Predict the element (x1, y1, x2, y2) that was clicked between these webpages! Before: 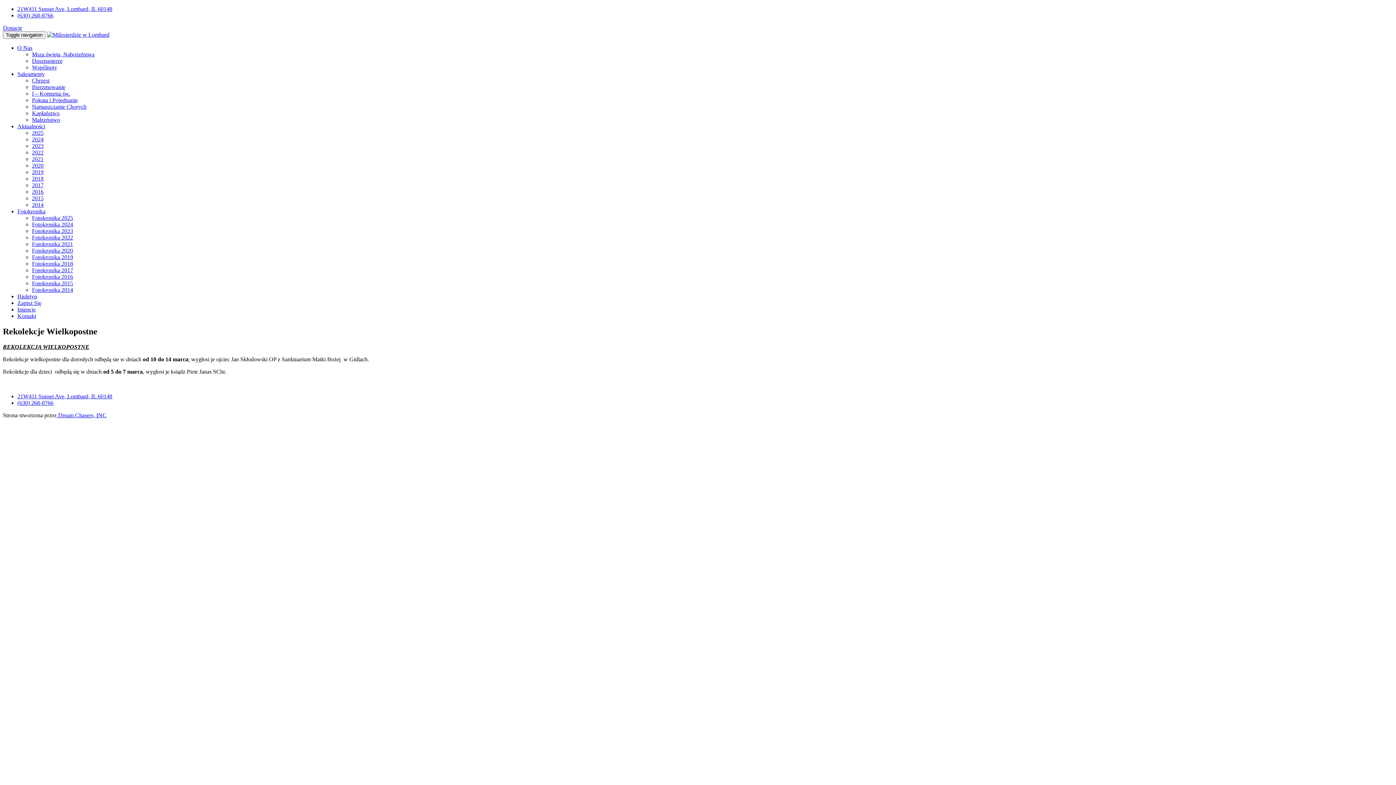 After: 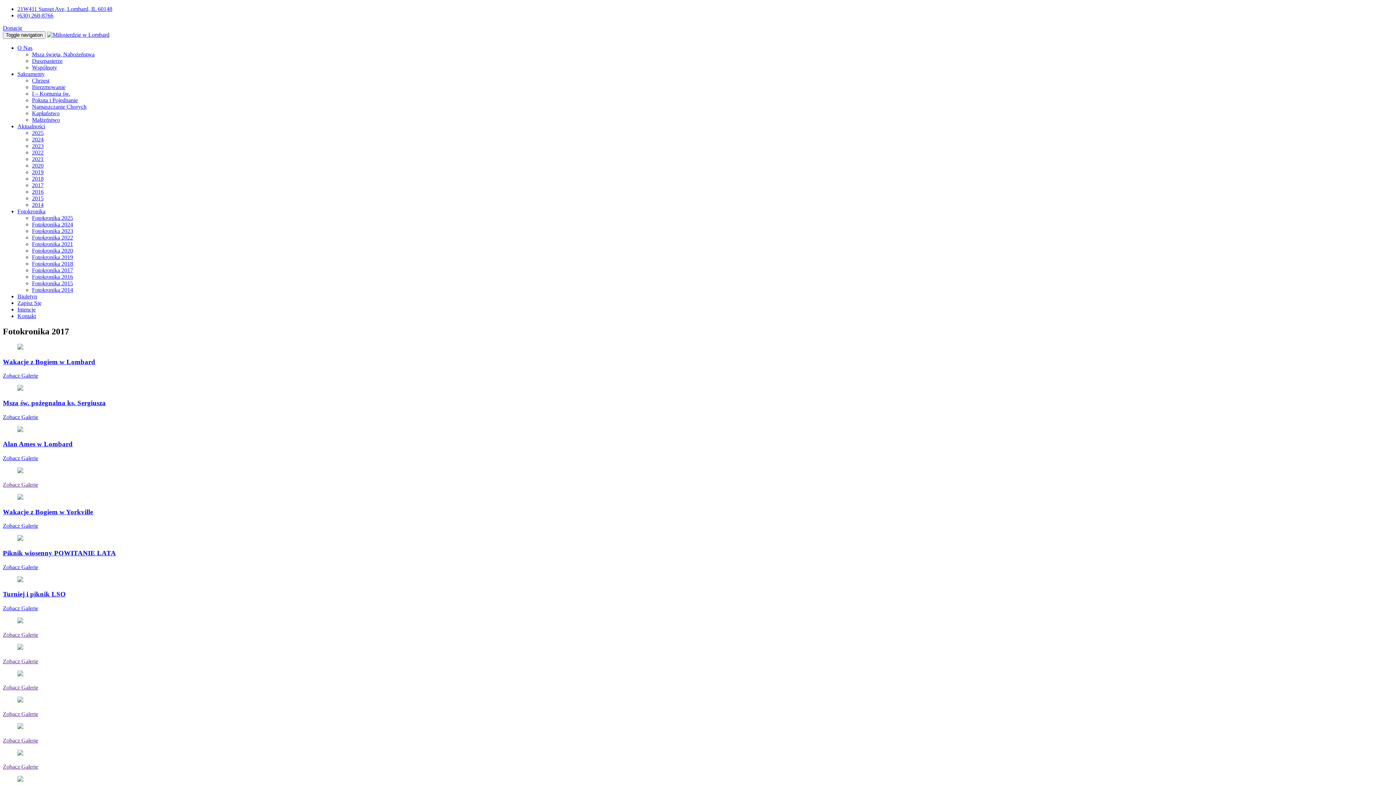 Action: label: Fotokronika 2017 bbox: (32, 267, 73, 273)